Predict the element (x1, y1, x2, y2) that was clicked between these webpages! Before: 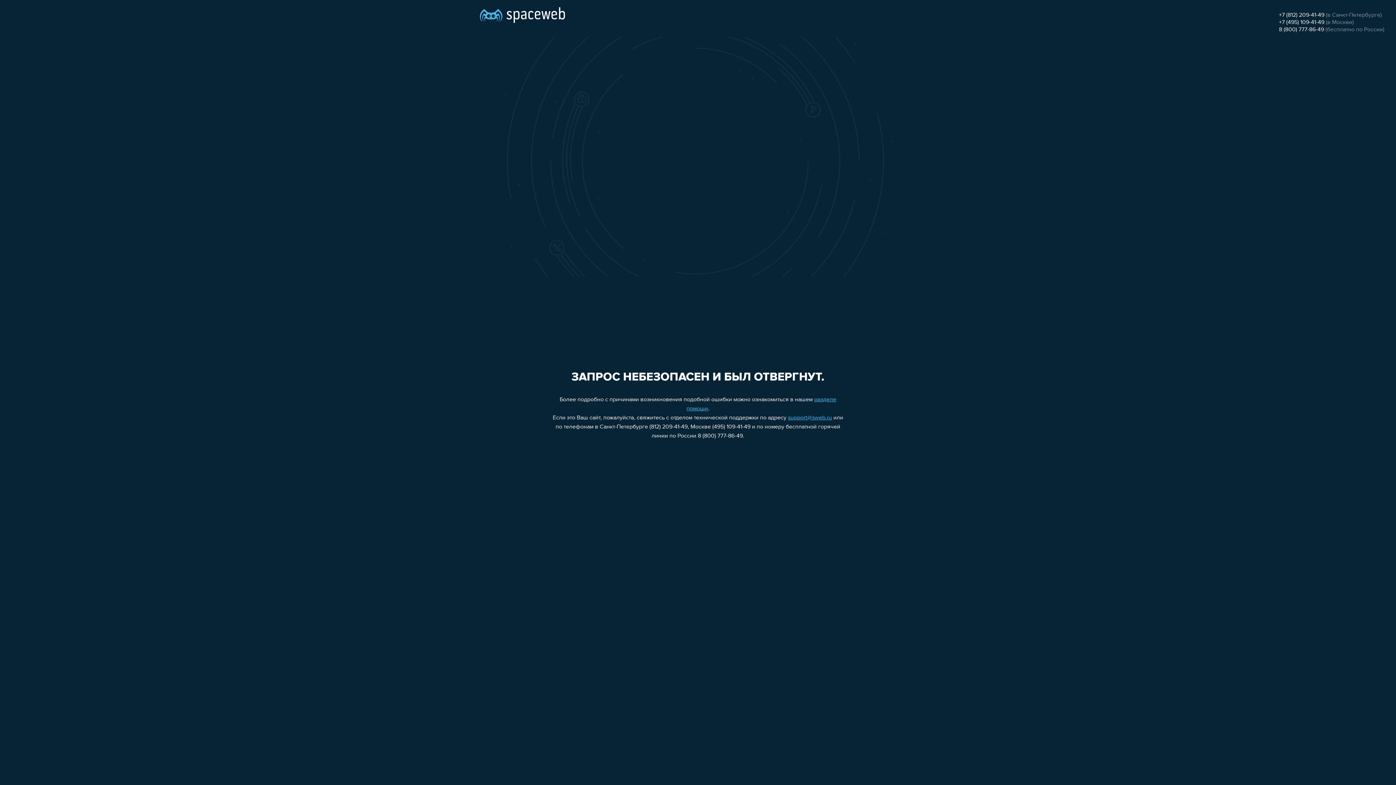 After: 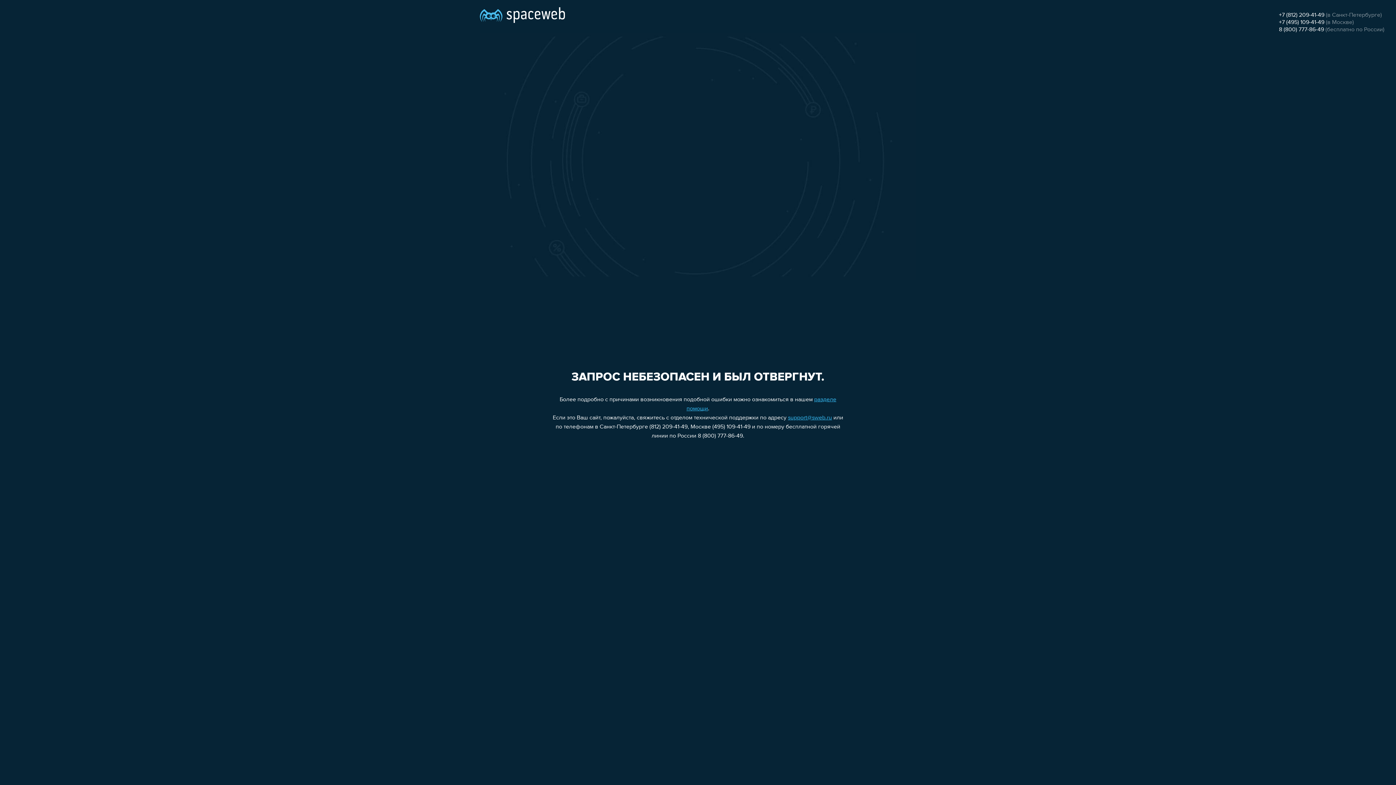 Action: bbox: (1279, 19, 1324, 25) label: +7 (495) 109-41-49